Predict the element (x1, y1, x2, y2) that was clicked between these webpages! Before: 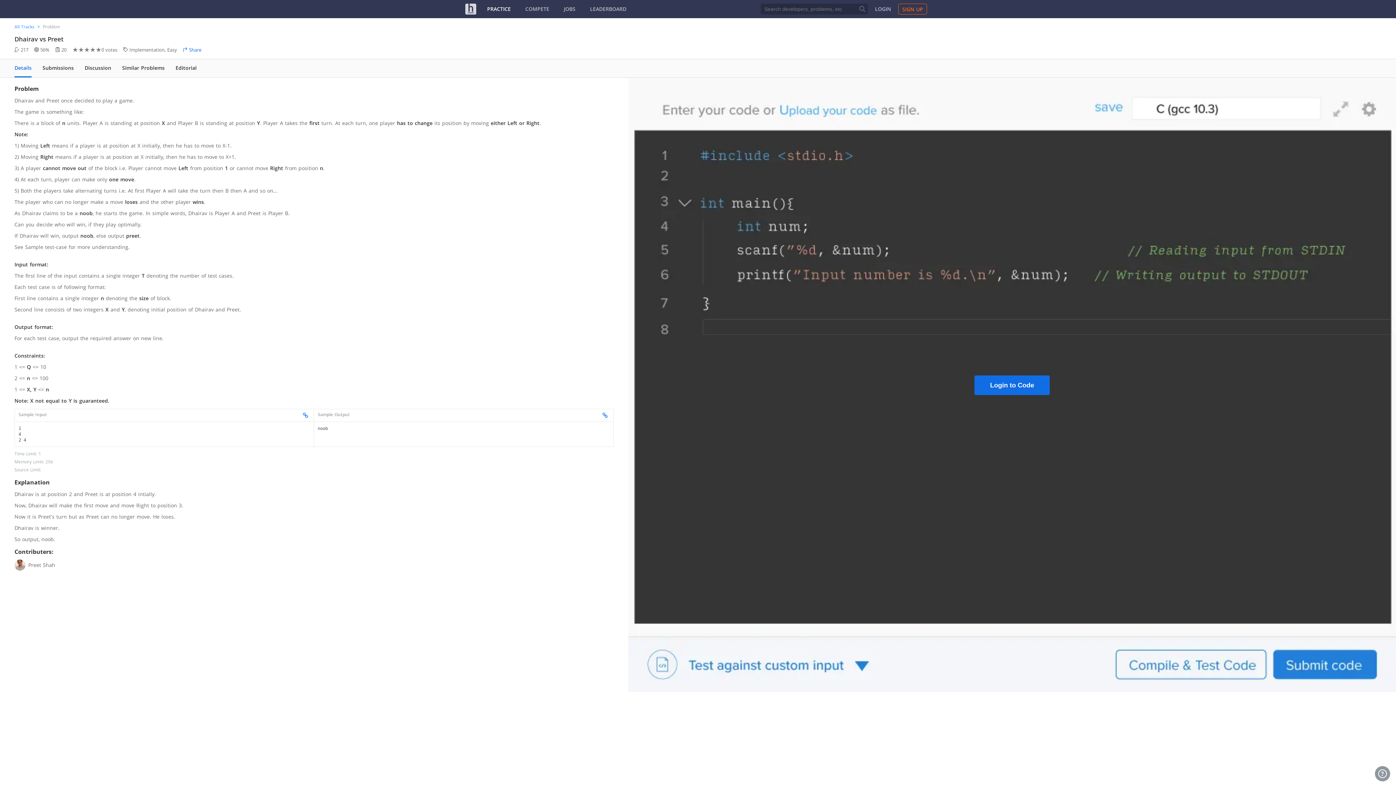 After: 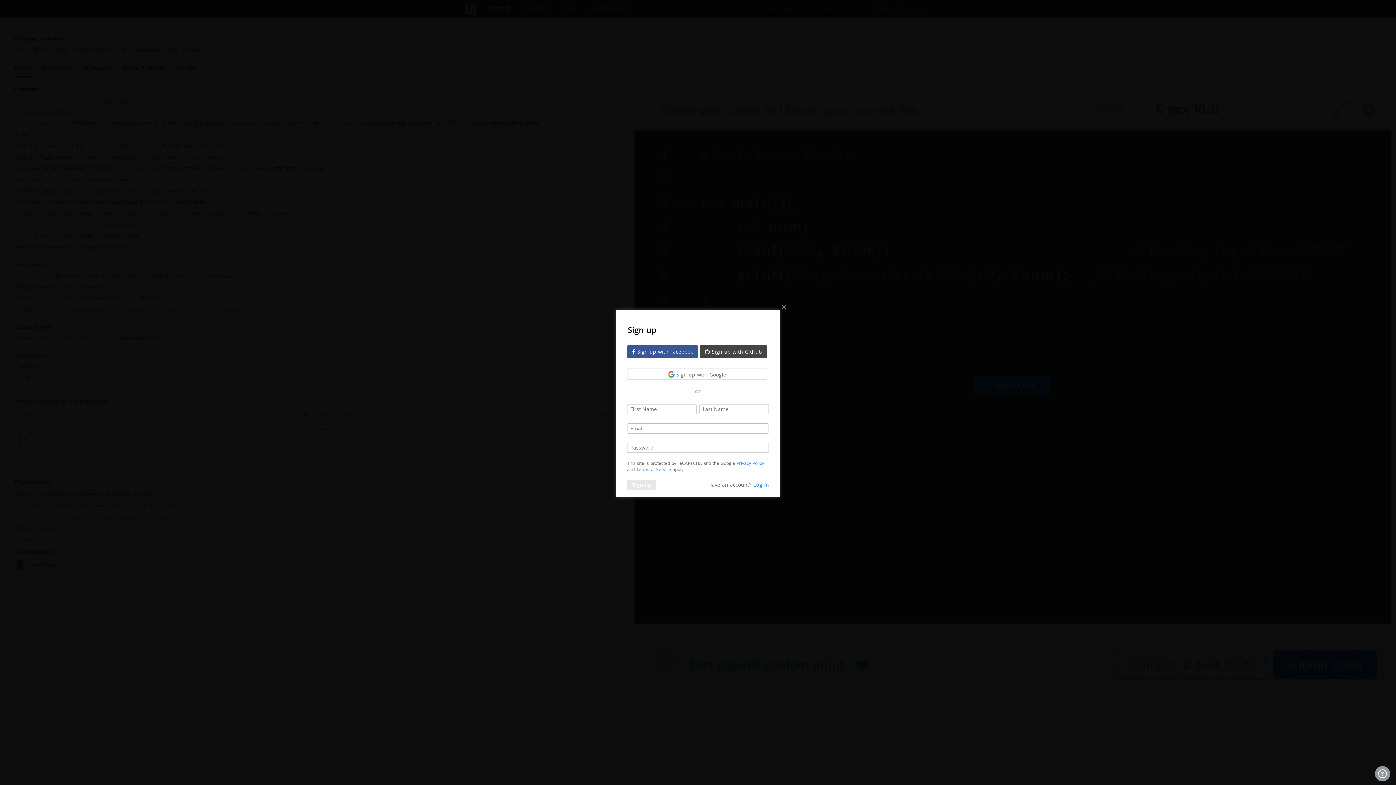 Action: bbox: (898, 3, 927, 14) label: SIGN UP